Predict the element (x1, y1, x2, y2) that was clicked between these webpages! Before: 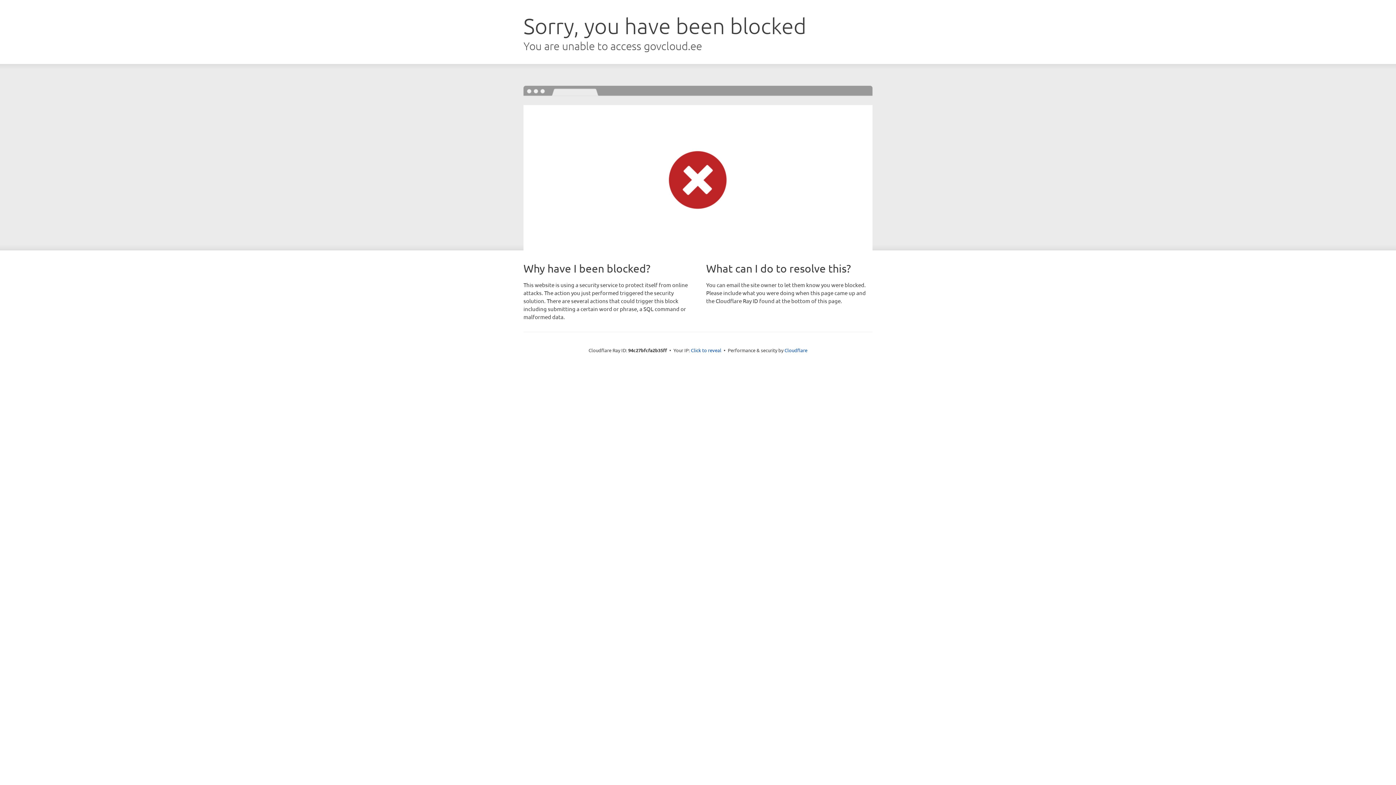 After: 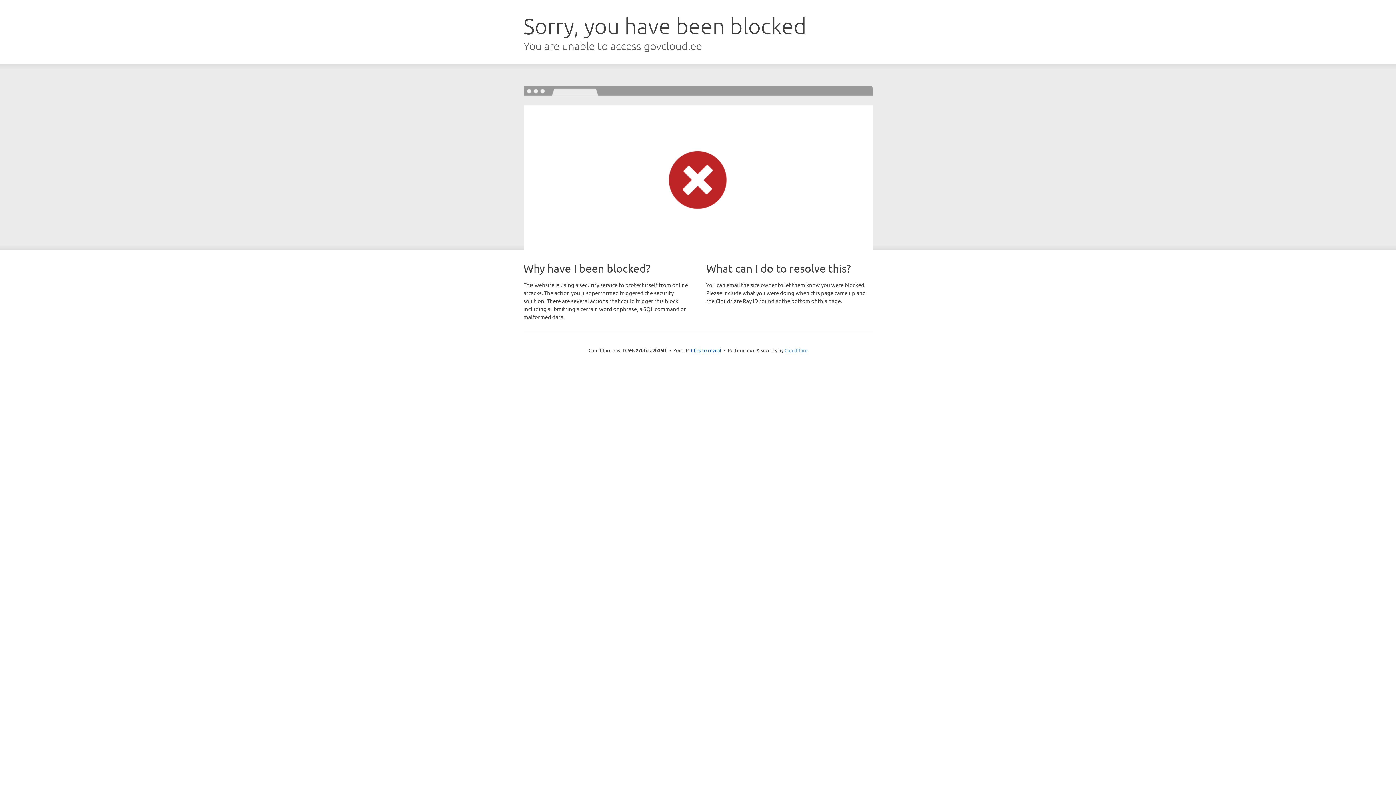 Action: bbox: (784, 347, 807, 353) label: Cloudflare